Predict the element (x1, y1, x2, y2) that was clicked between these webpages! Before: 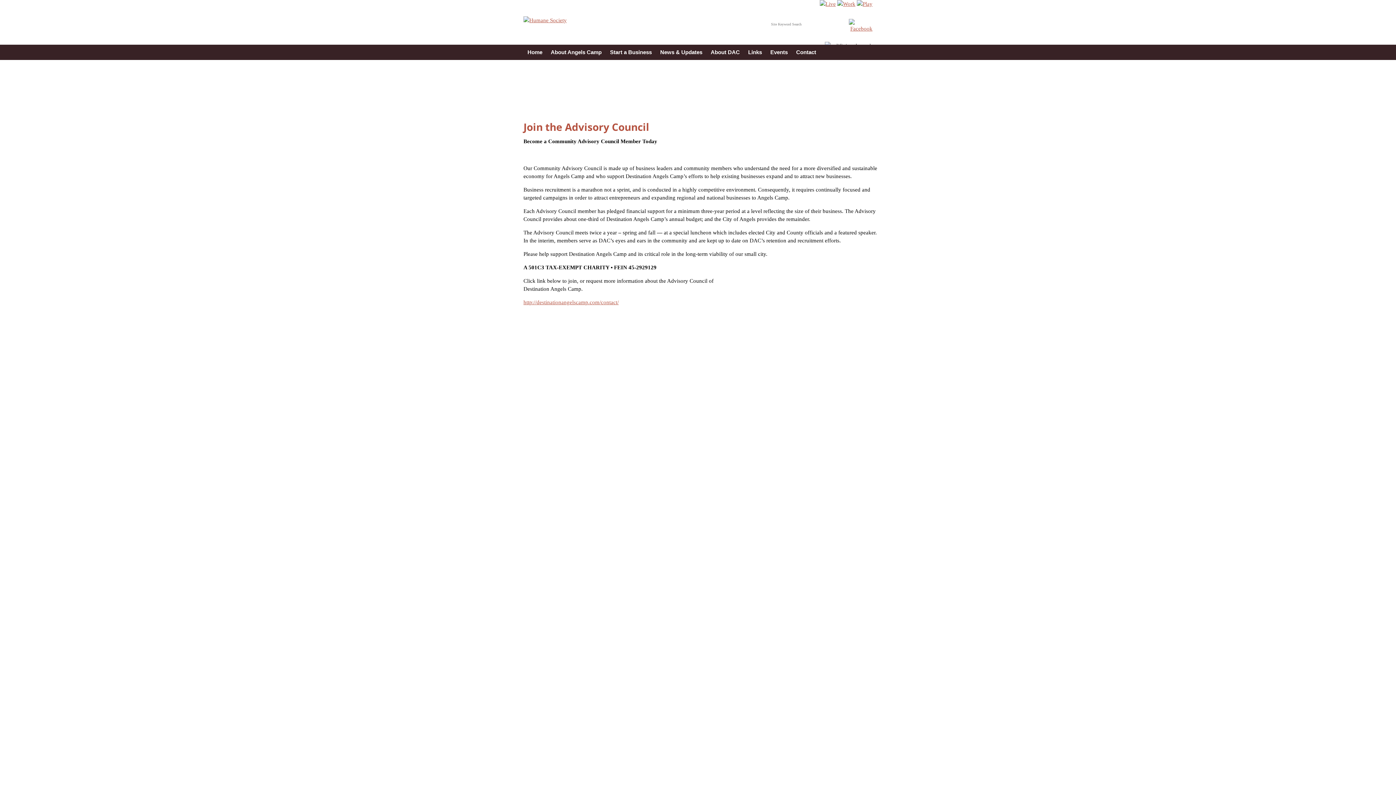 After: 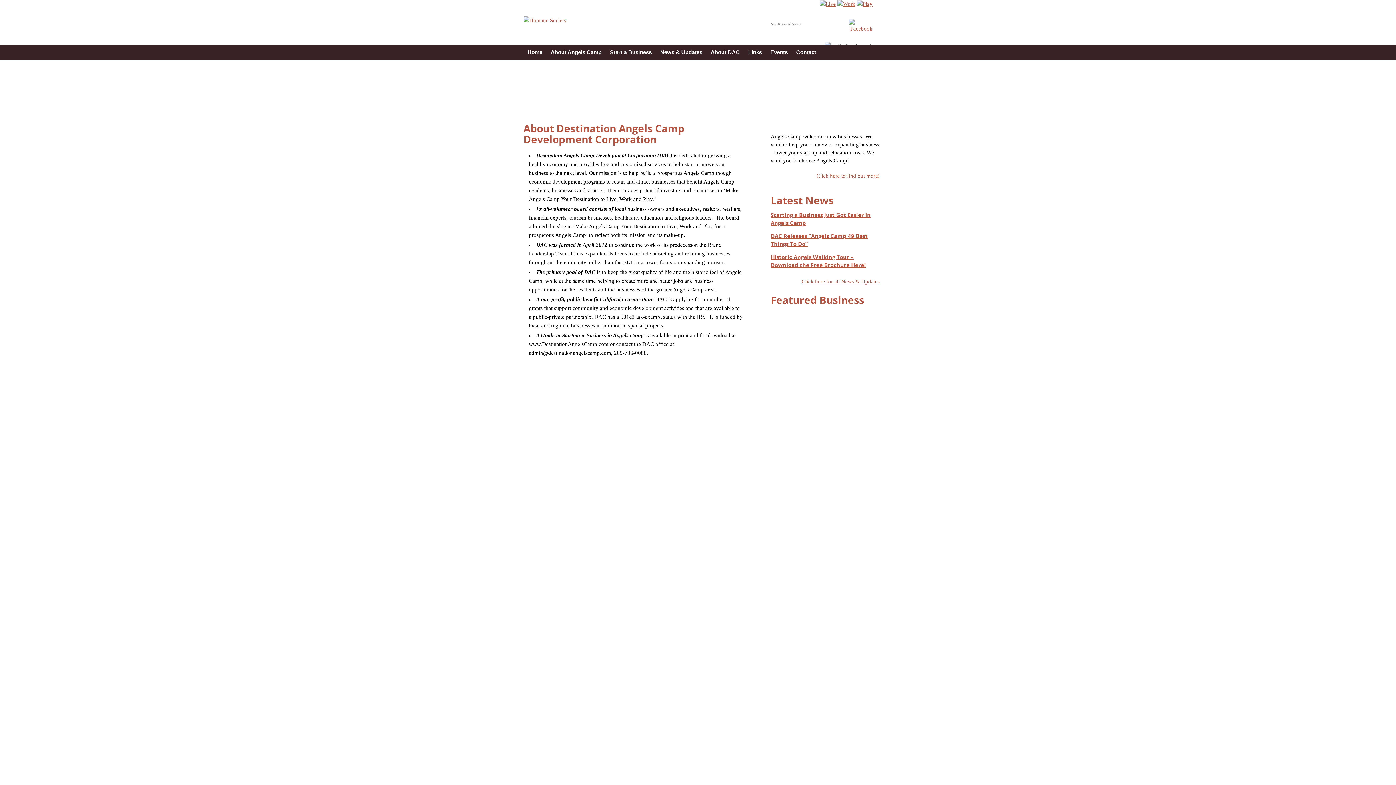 Action: label: About DAC bbox: (706, 44, 744, 60)